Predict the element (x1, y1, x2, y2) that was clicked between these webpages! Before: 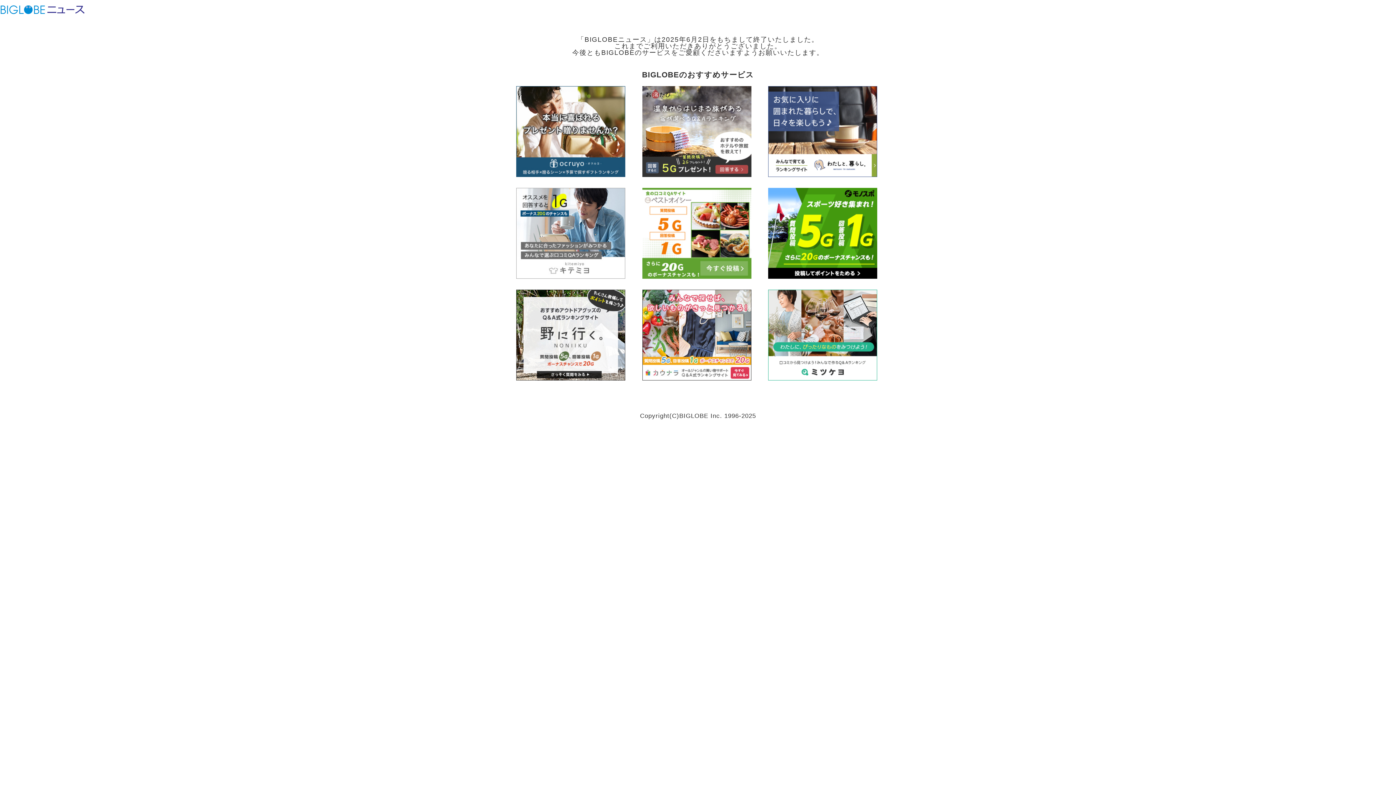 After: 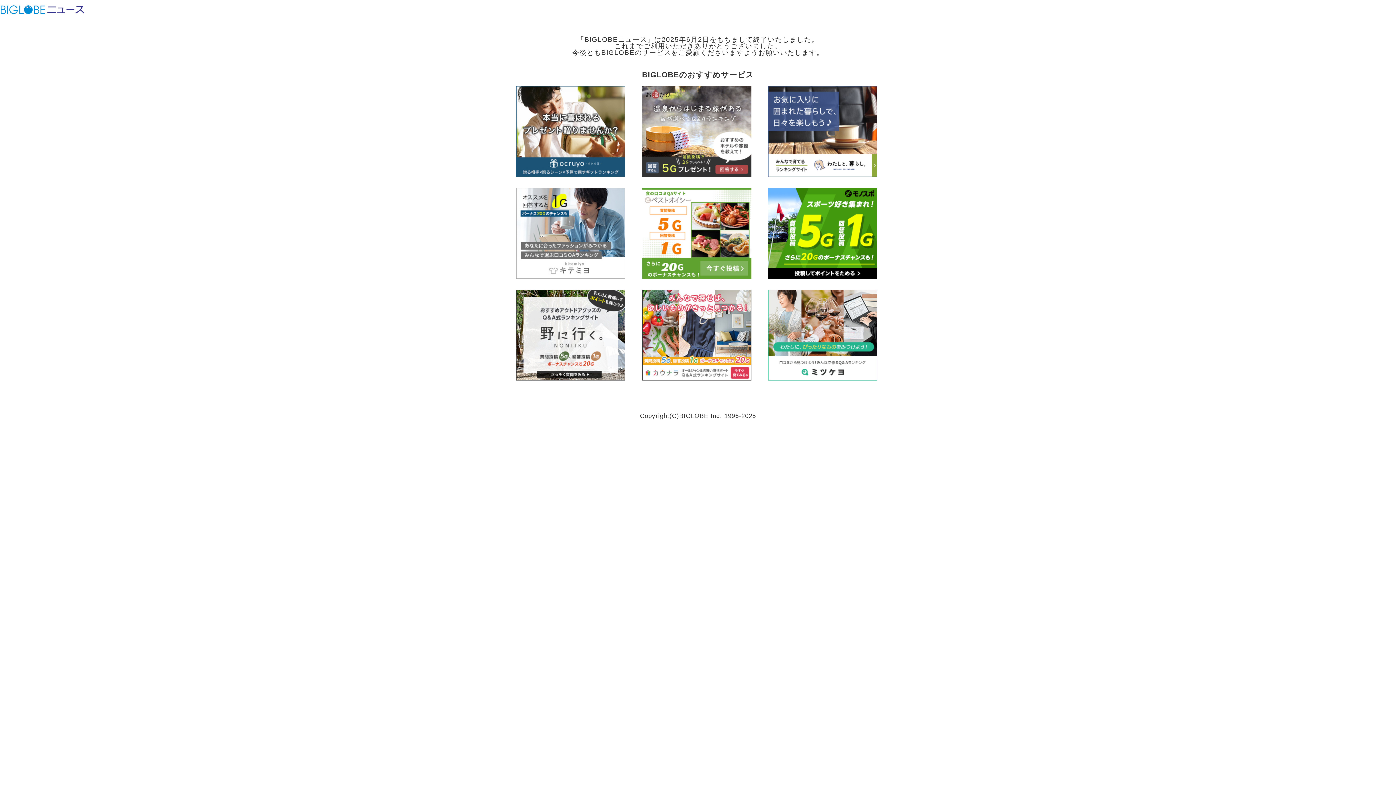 Action: bbox: (516, 169, 625, 178)